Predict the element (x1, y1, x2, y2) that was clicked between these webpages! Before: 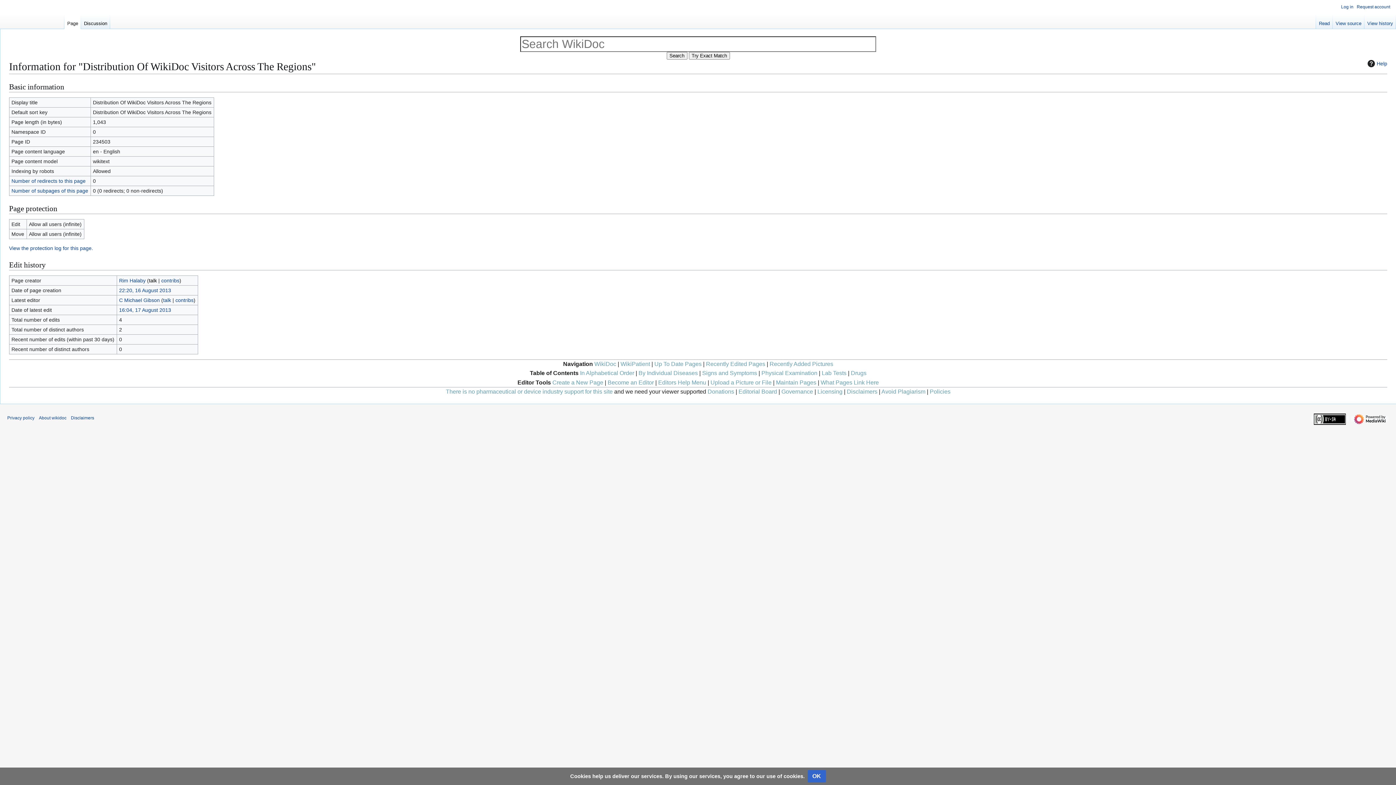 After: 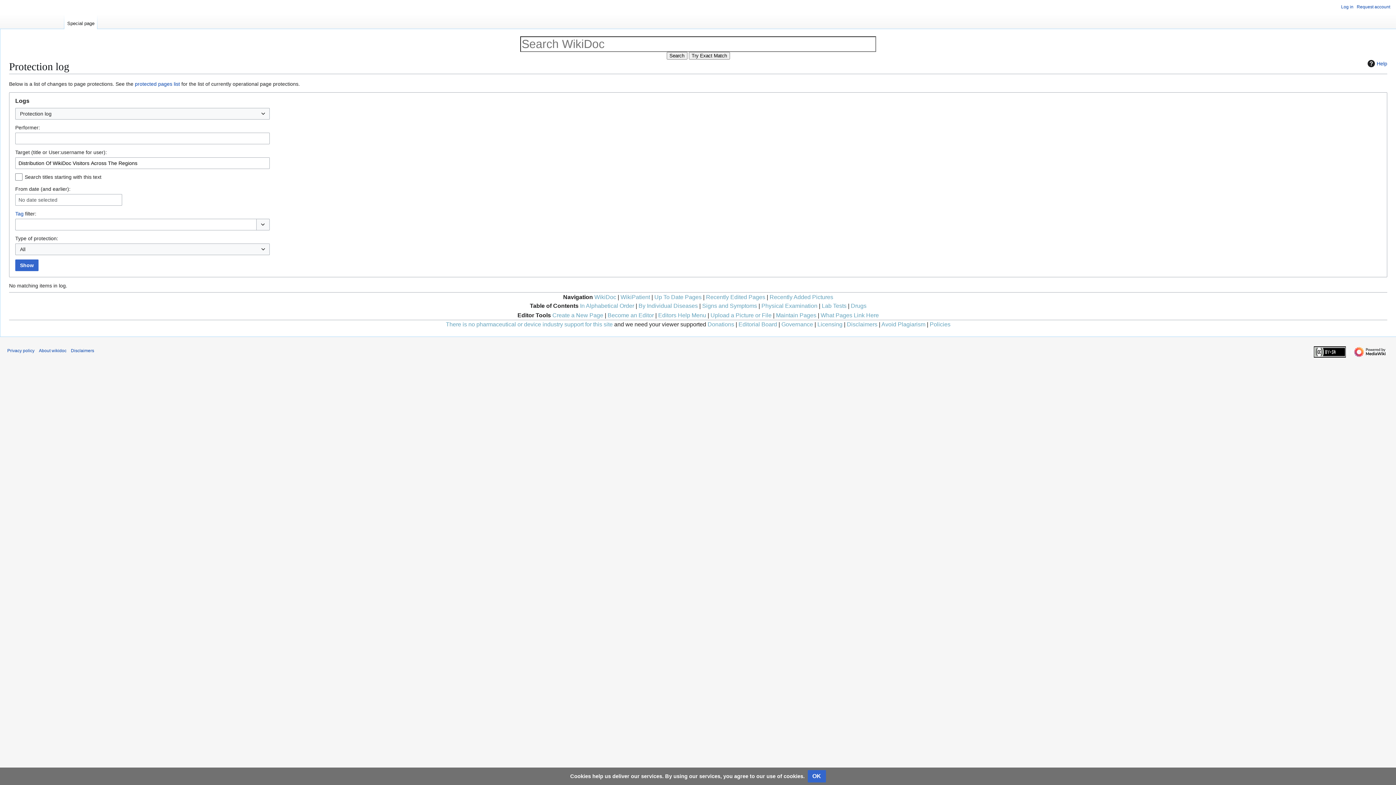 Action: label: View the protection log for this page. bbox: (9, 245, 93, 251)